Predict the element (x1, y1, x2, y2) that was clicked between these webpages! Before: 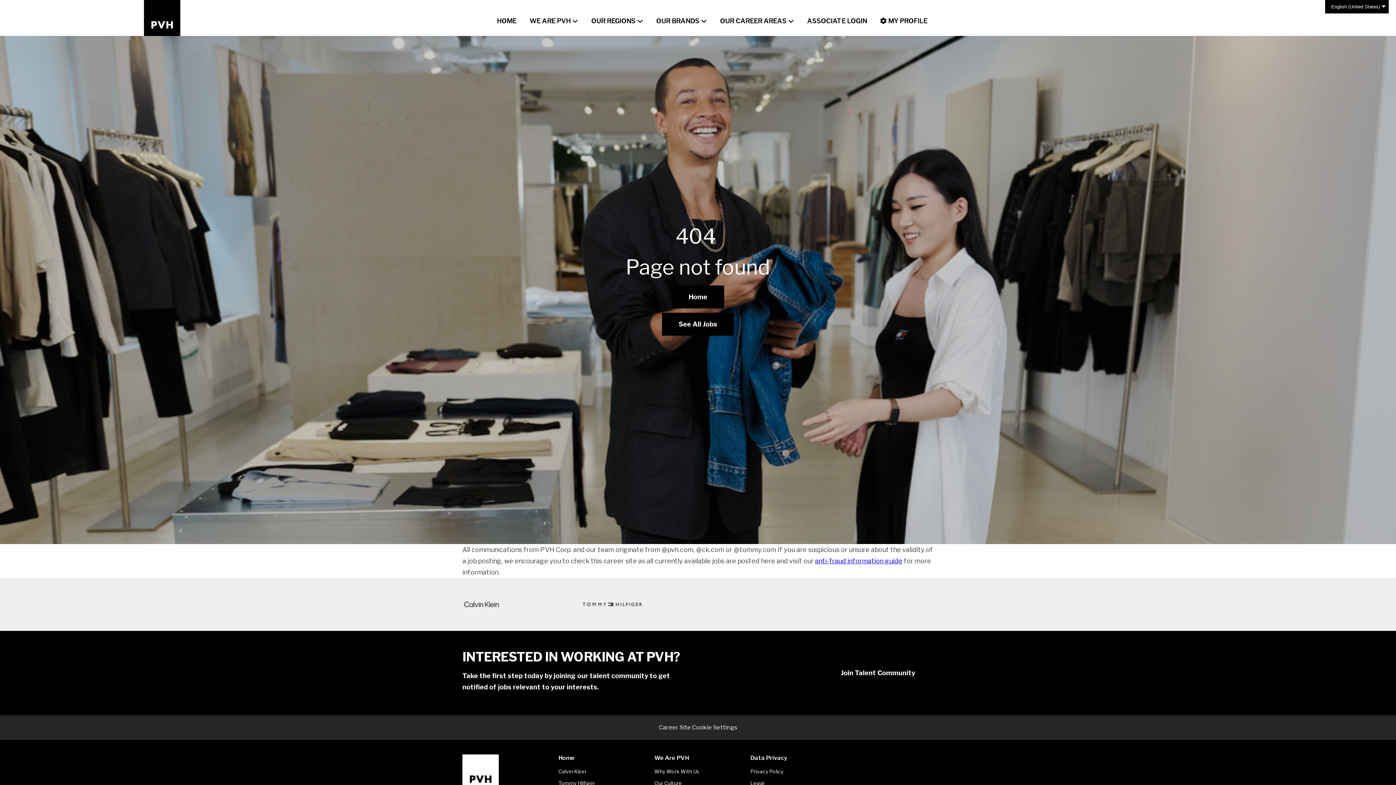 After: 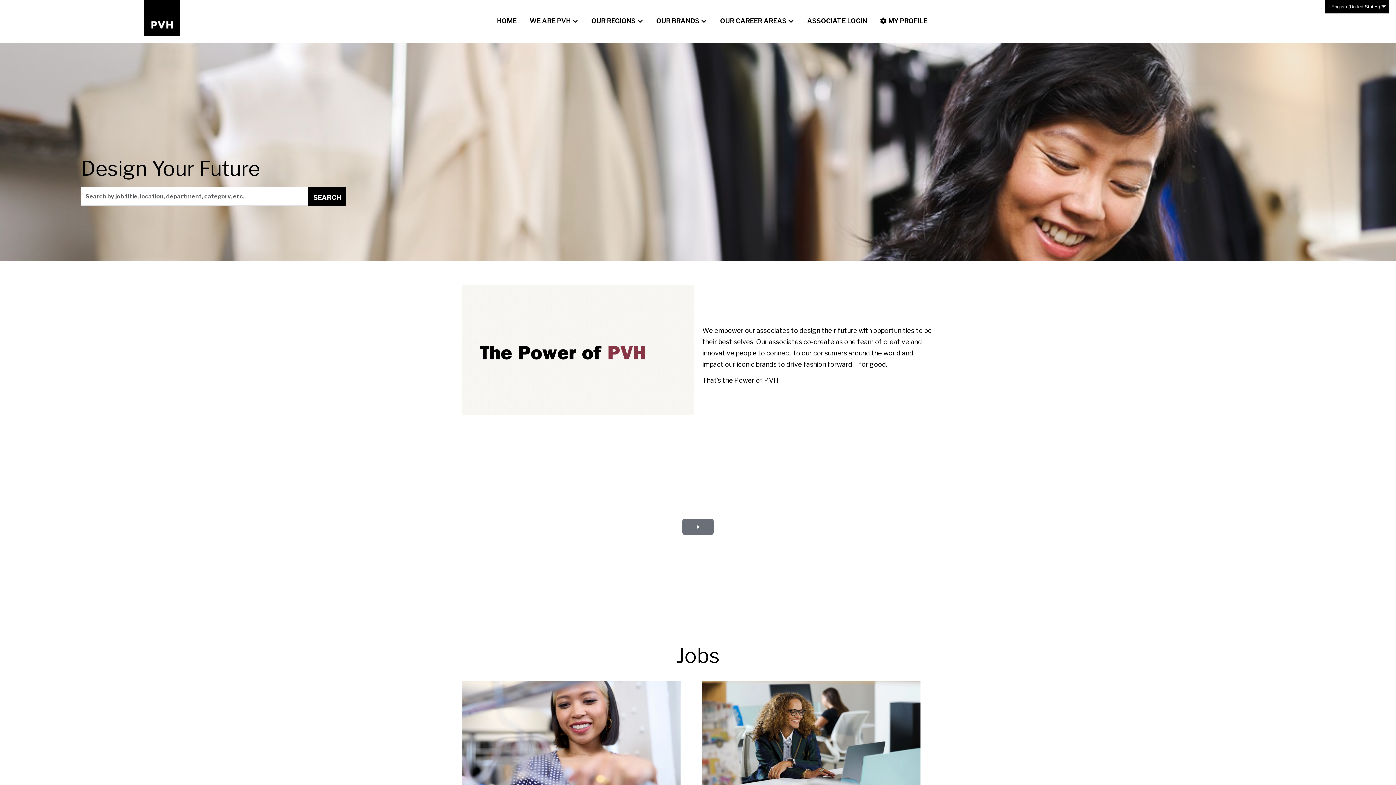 Action: bbox: (144, 0, 180, 36)